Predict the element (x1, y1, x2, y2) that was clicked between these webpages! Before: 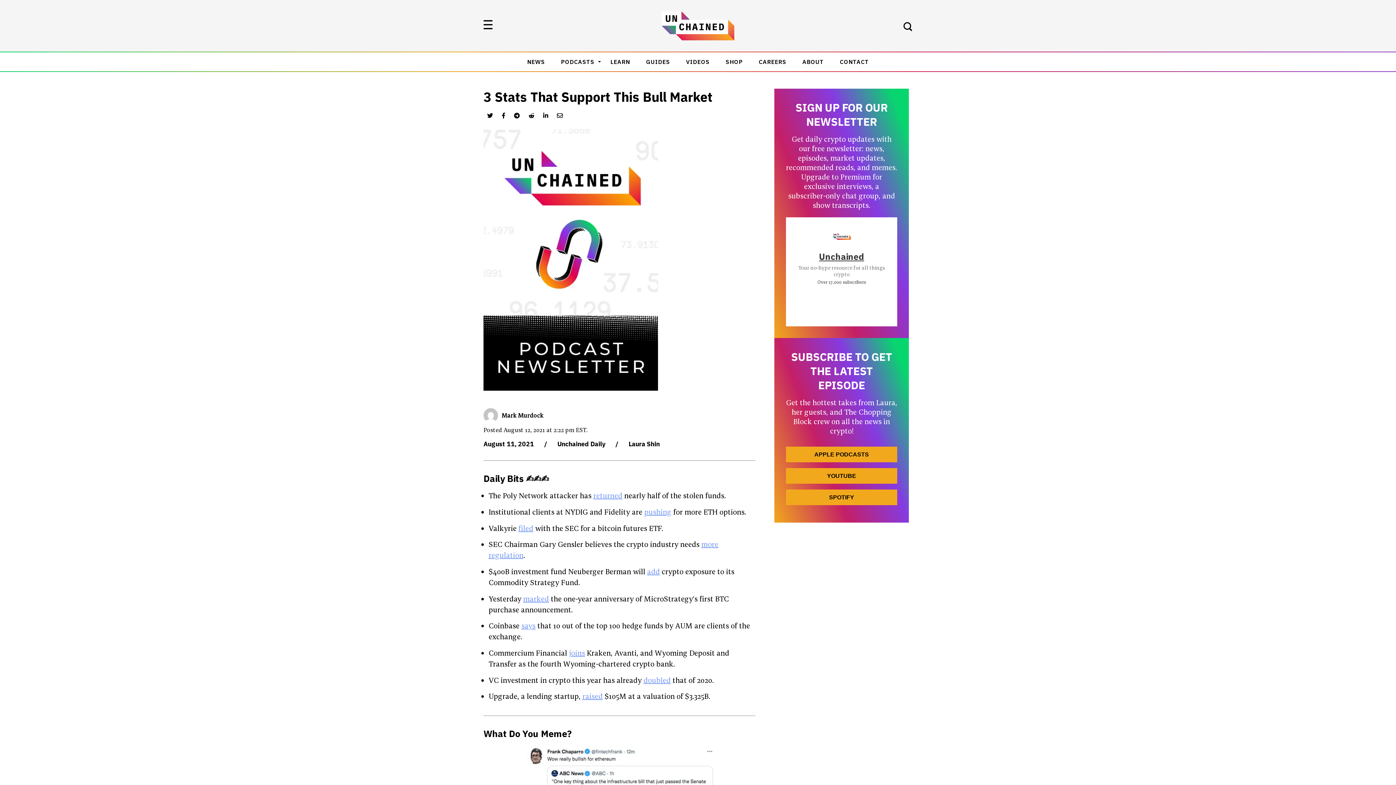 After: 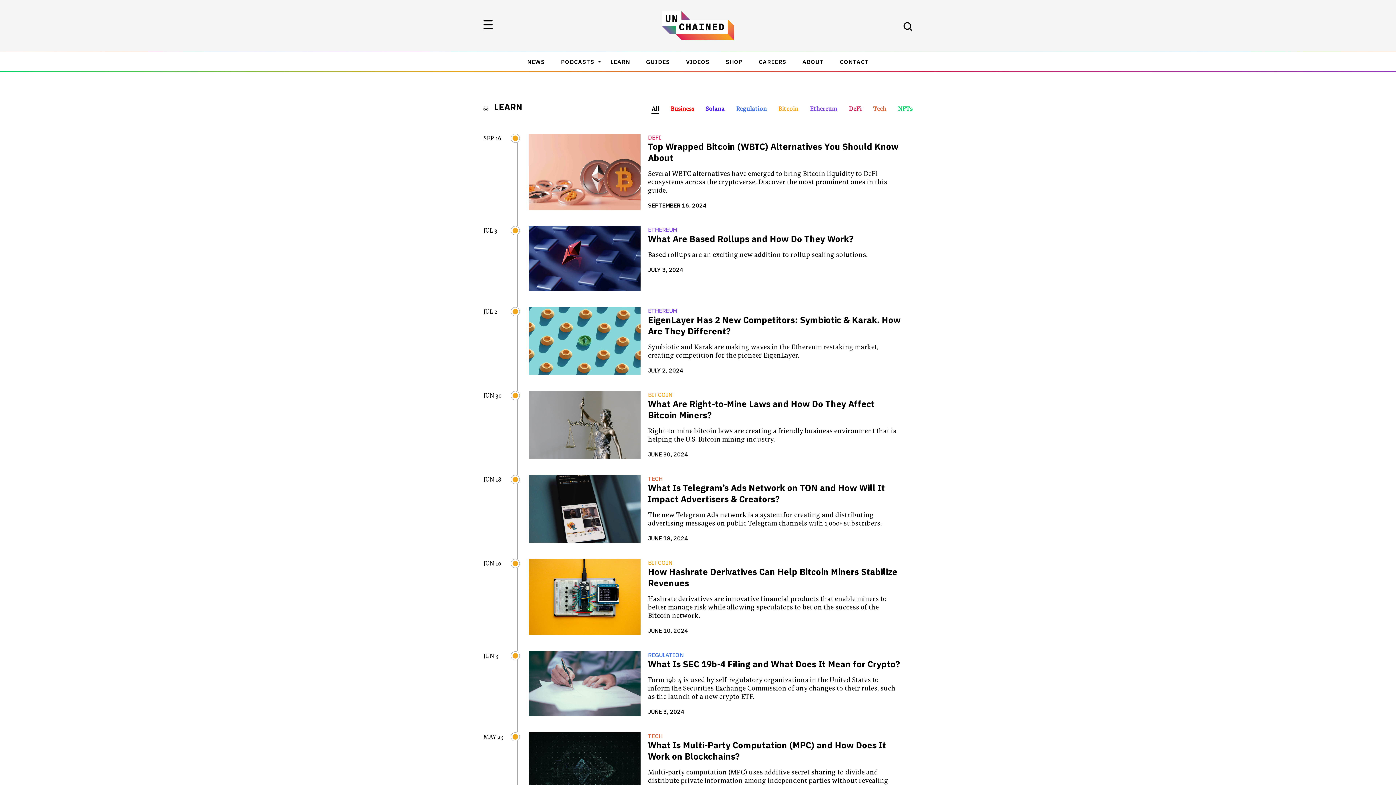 Action: label: LEARN bbox: (610, 58, 630, 65)